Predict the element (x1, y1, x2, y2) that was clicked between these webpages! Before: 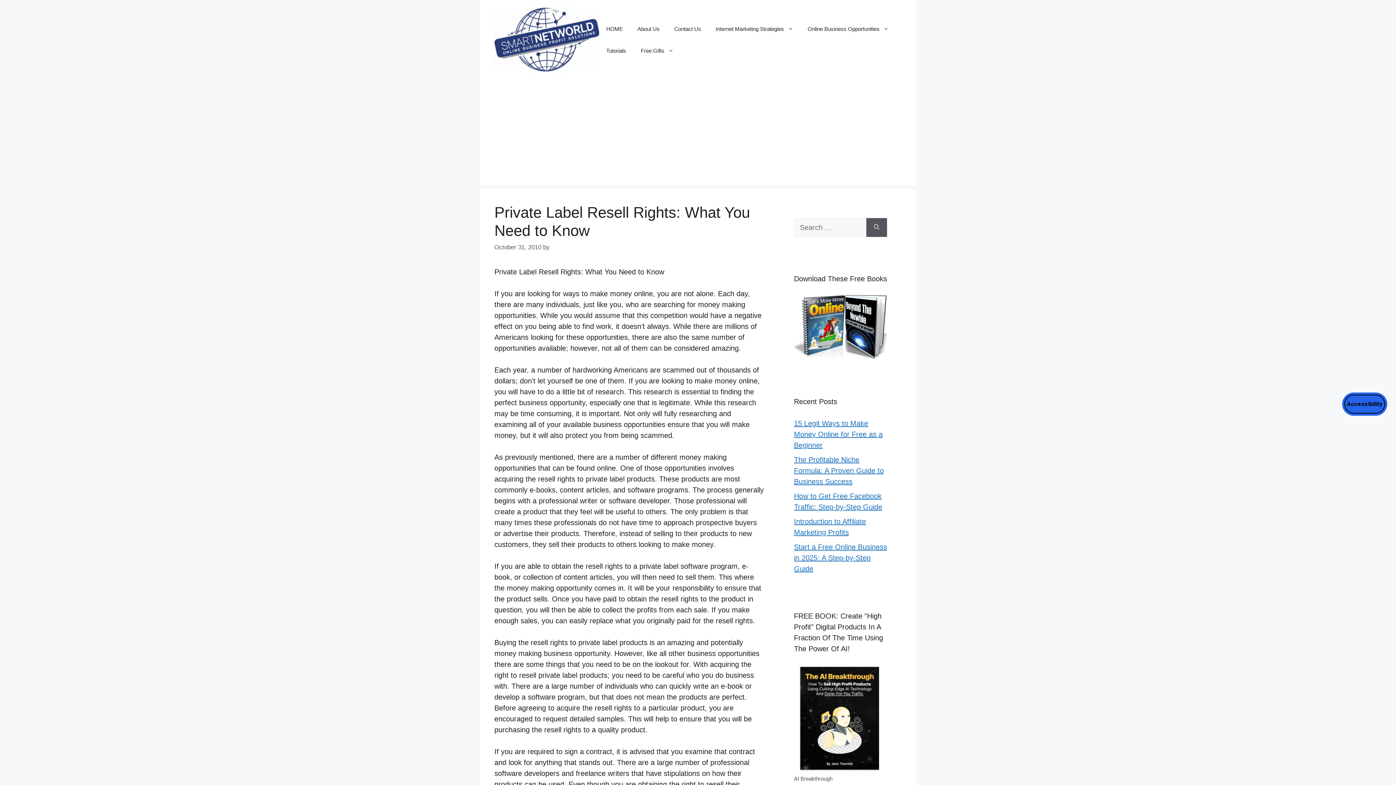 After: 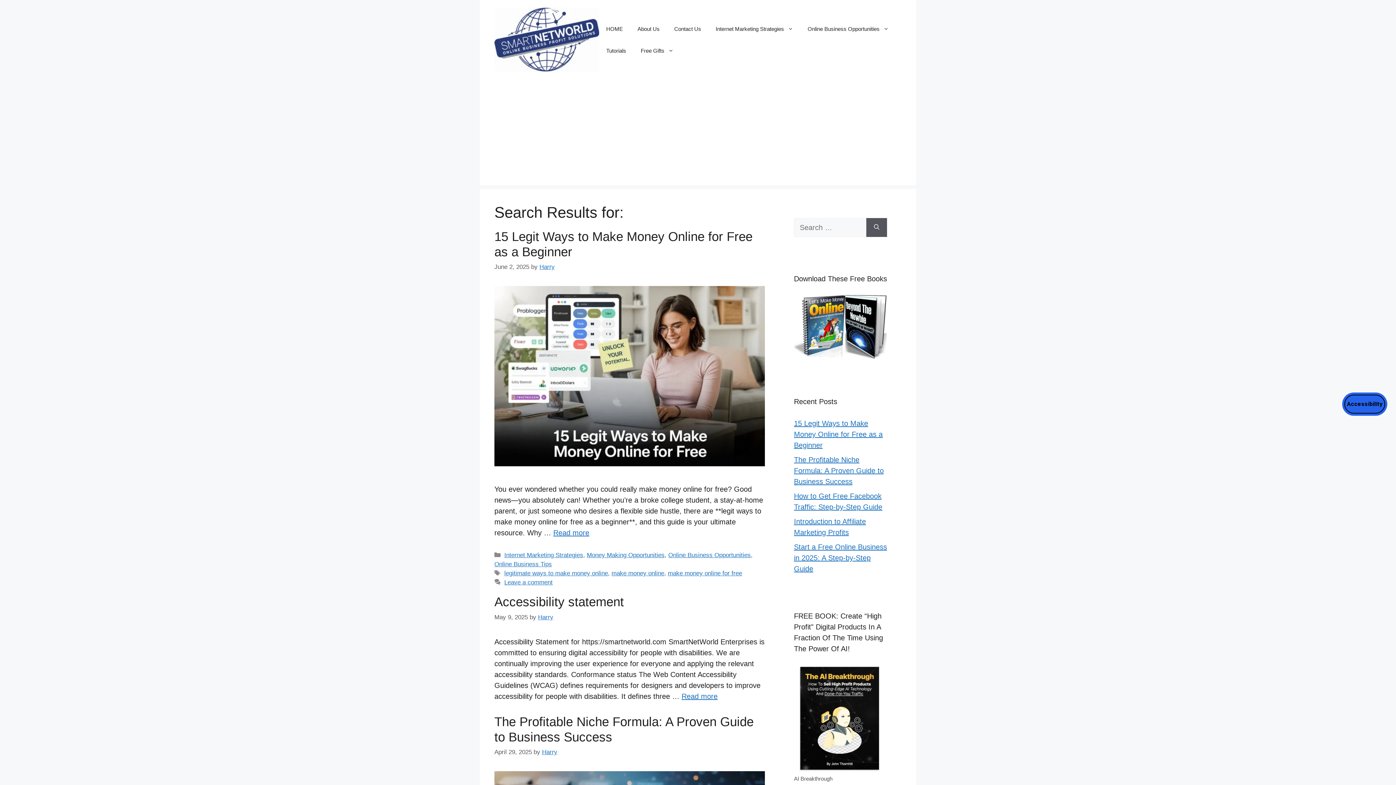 Action: bbox: (866, 218, 887, 236) label: Search